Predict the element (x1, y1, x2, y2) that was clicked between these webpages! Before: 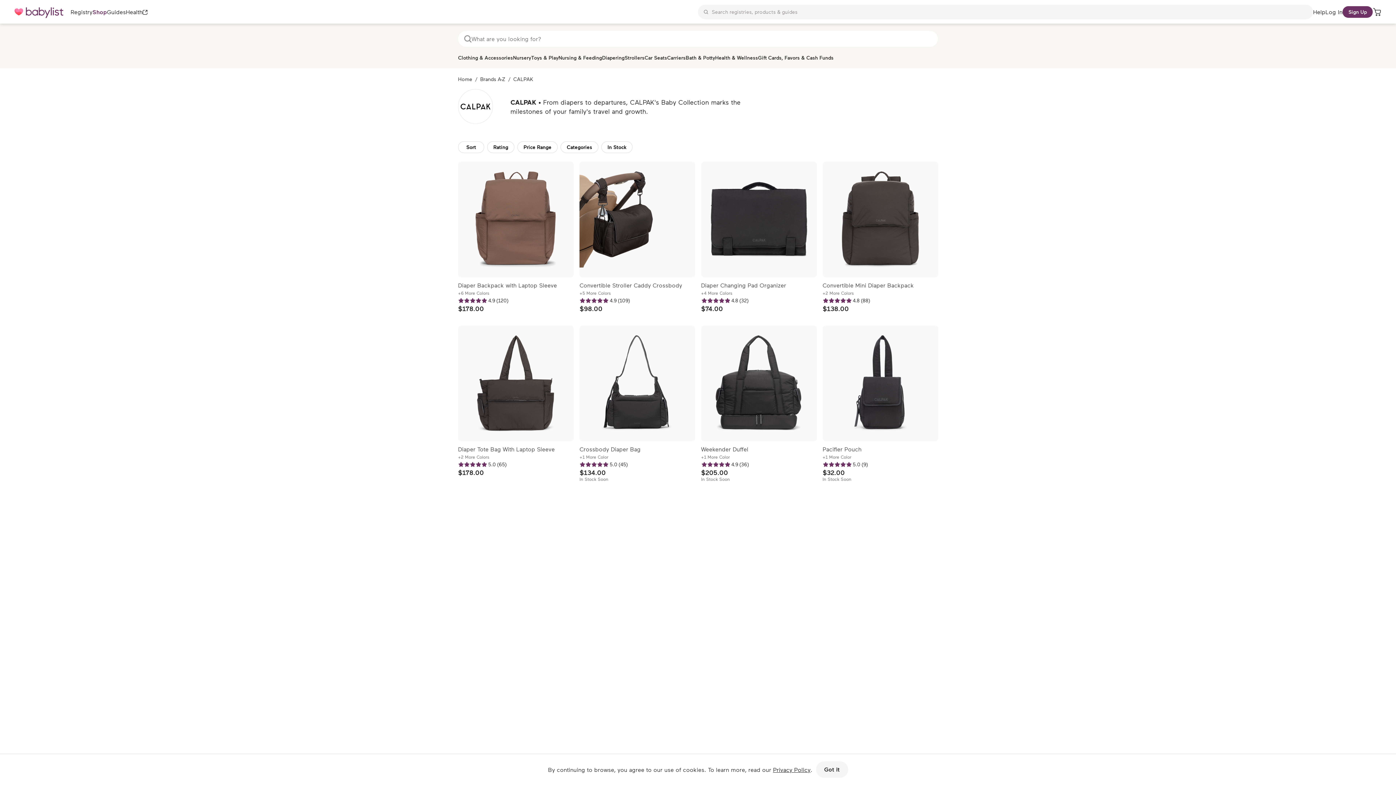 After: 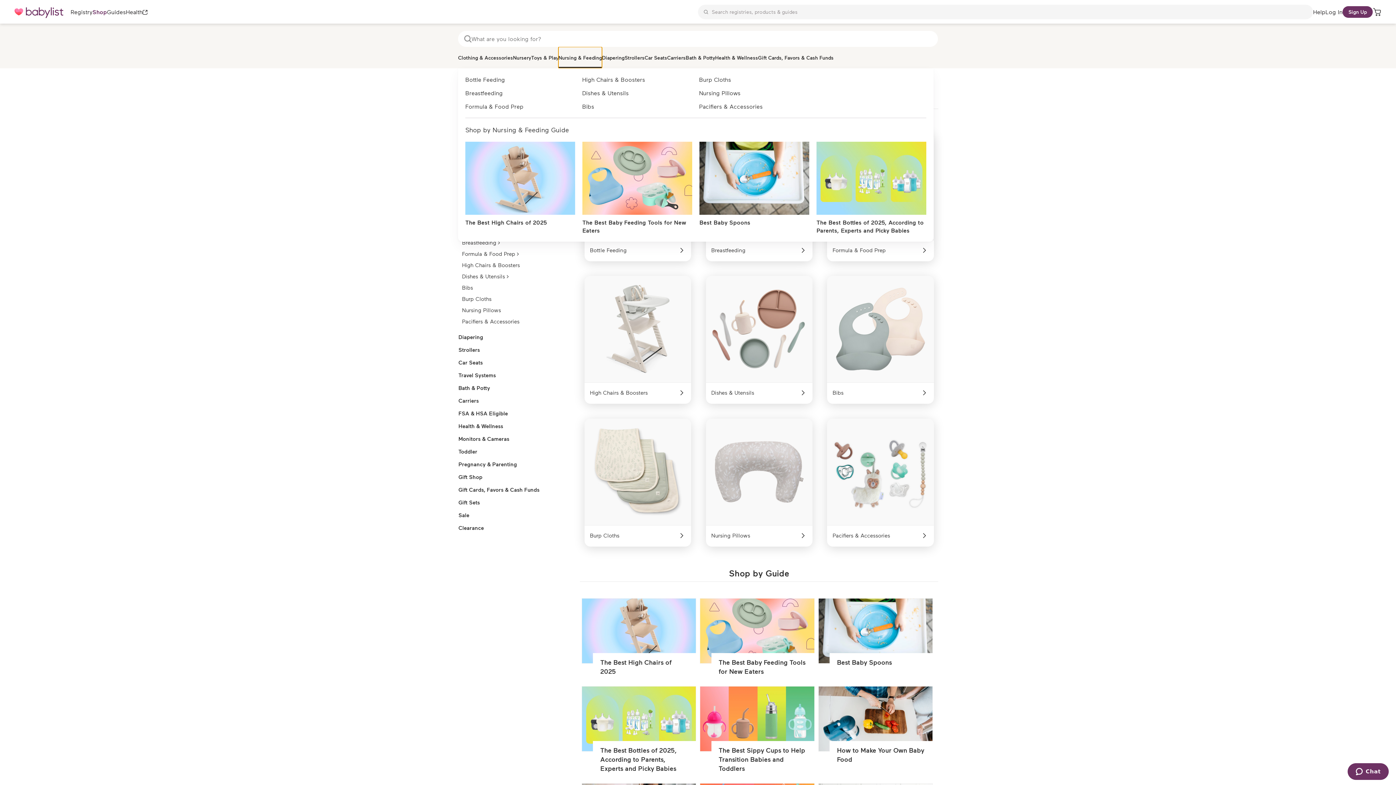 Action: label: Nursing & Feeding bbox: (558, 46, 602, 68)